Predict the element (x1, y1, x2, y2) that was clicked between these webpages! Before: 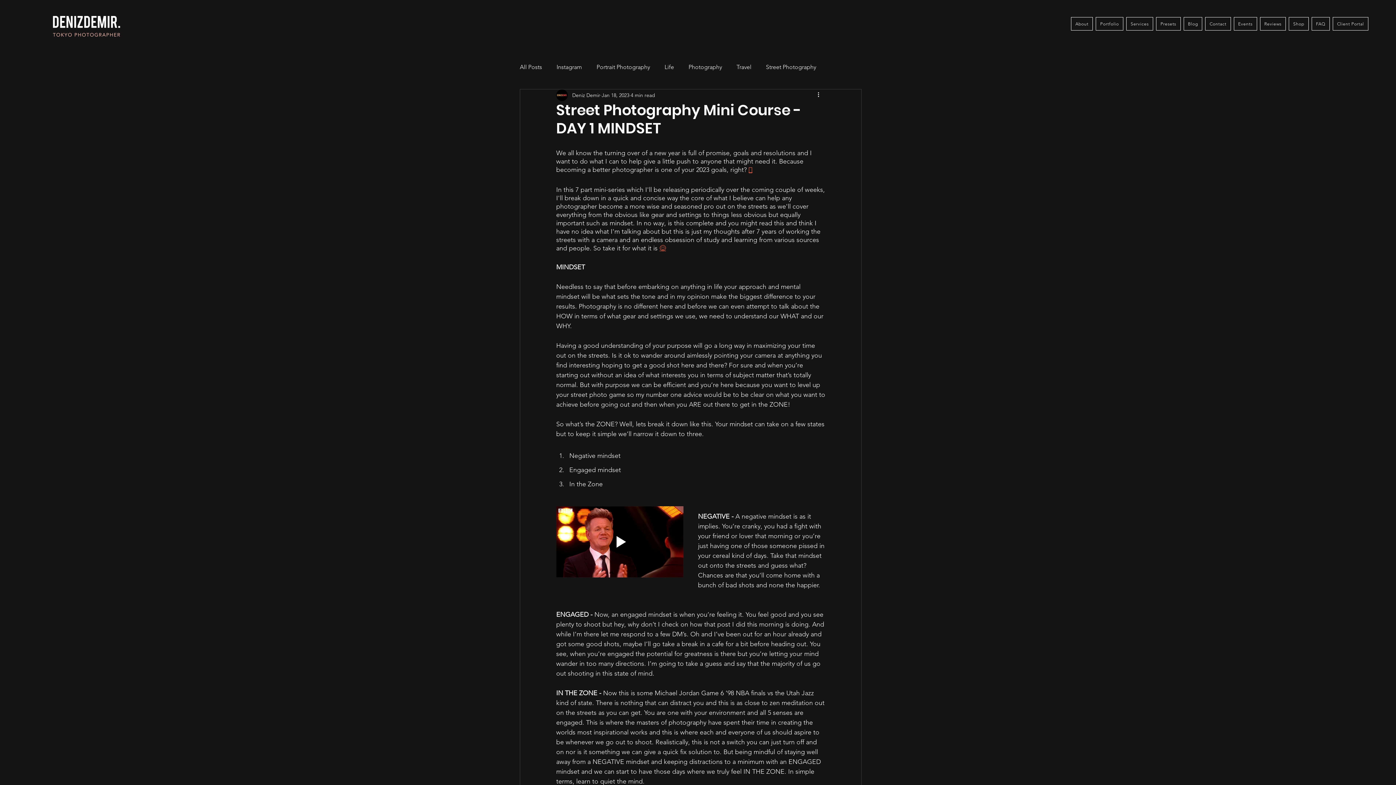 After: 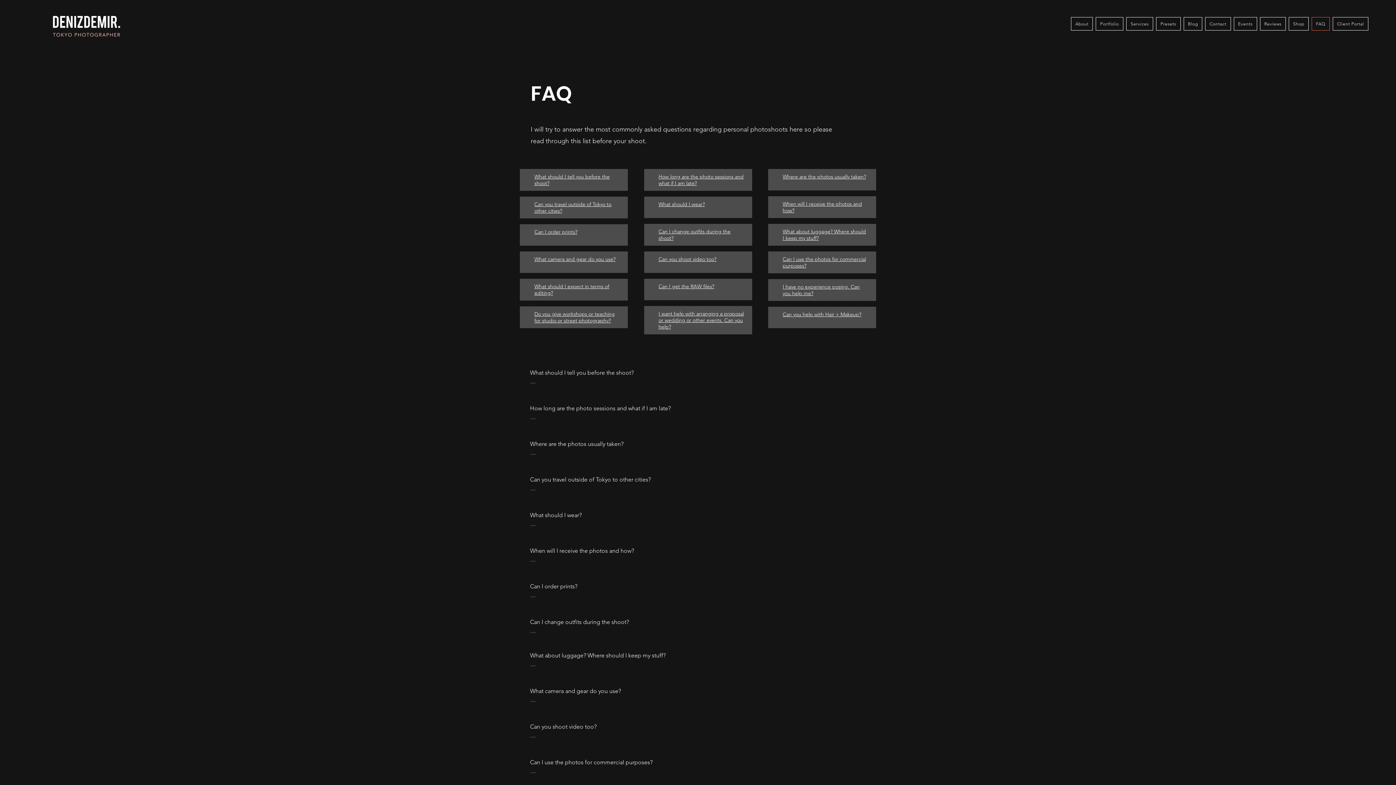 Action: label: FAQ bbox: (1311, 17, 1330, 30)